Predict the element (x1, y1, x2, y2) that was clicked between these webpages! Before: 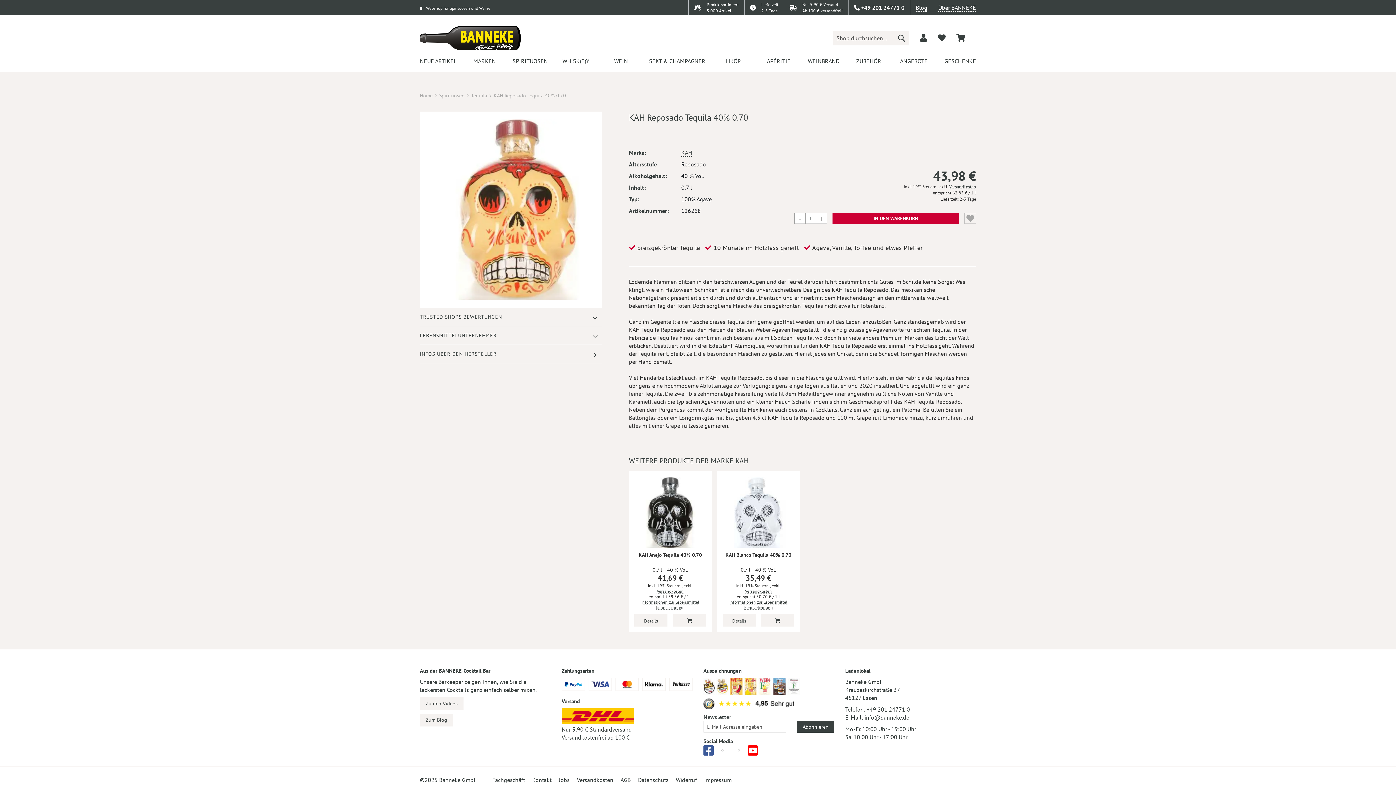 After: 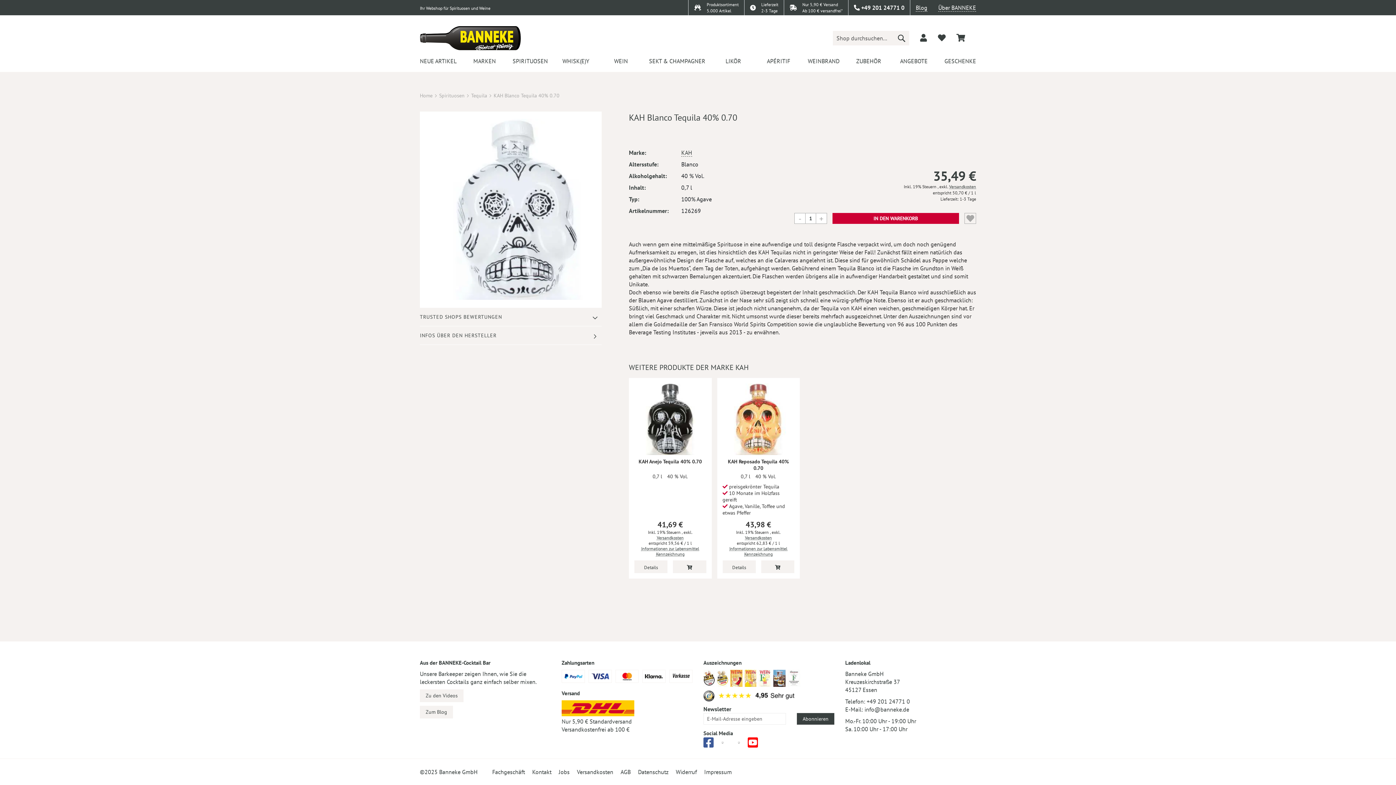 Action: label: Details bbox: (722, 614, 755, 626)